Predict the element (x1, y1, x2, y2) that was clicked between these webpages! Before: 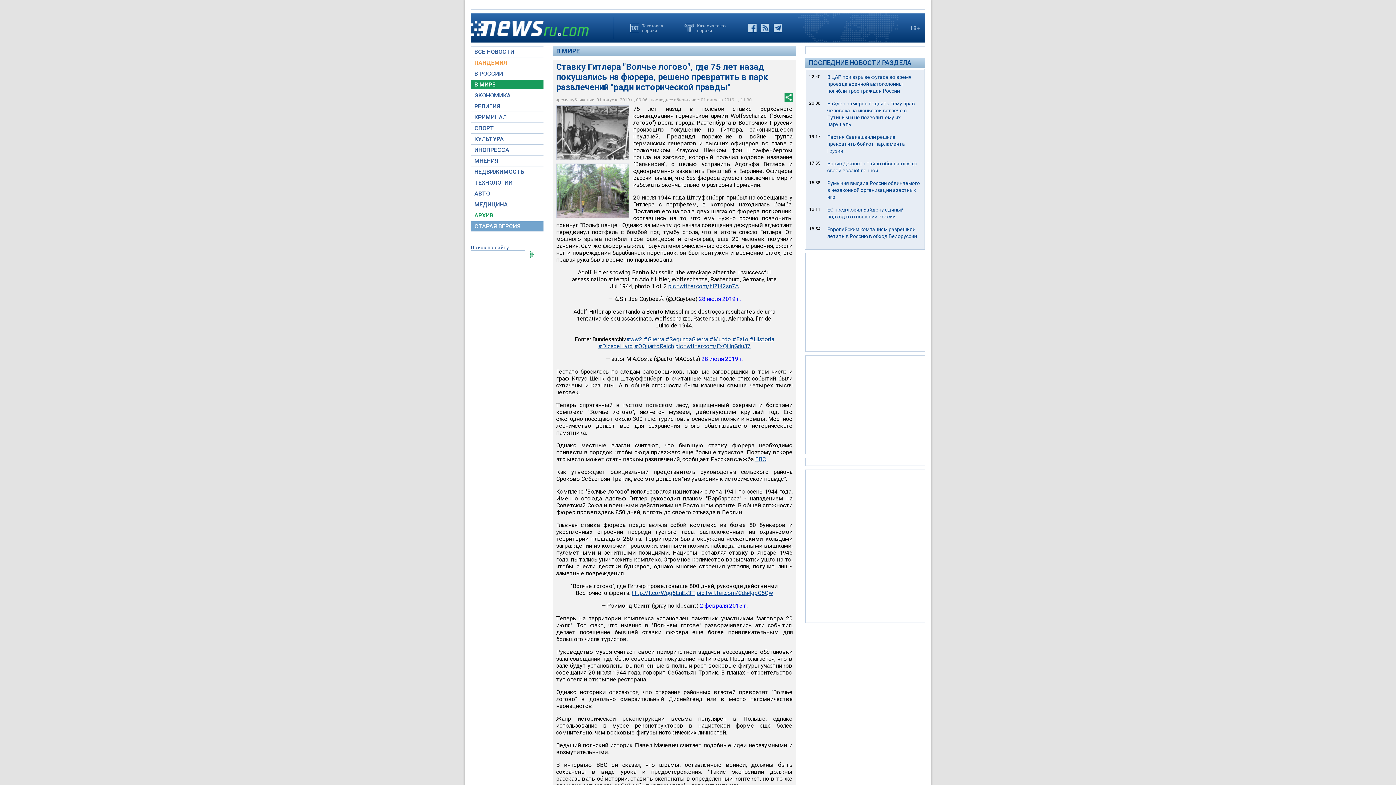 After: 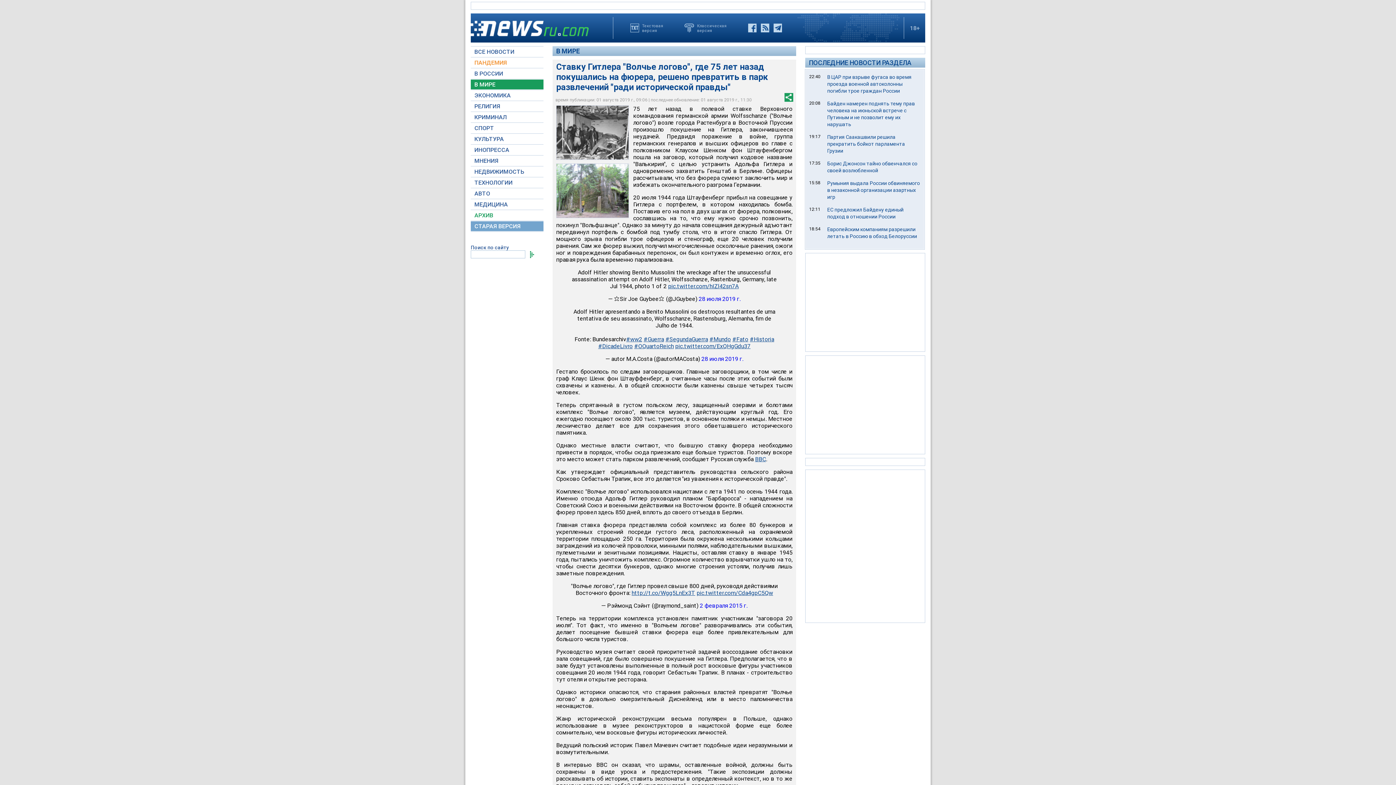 Action: label: #Fato bbox: (732, 336, 748, 342)